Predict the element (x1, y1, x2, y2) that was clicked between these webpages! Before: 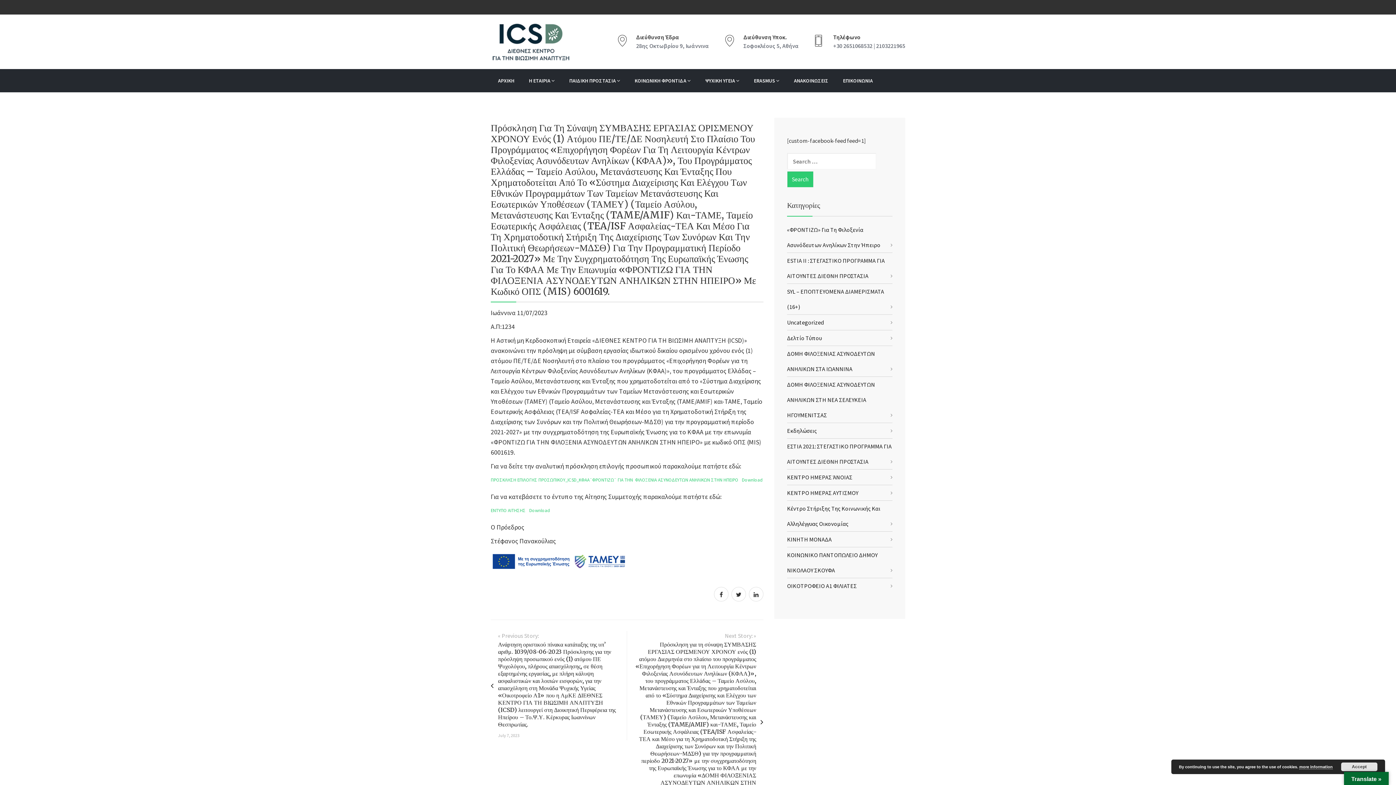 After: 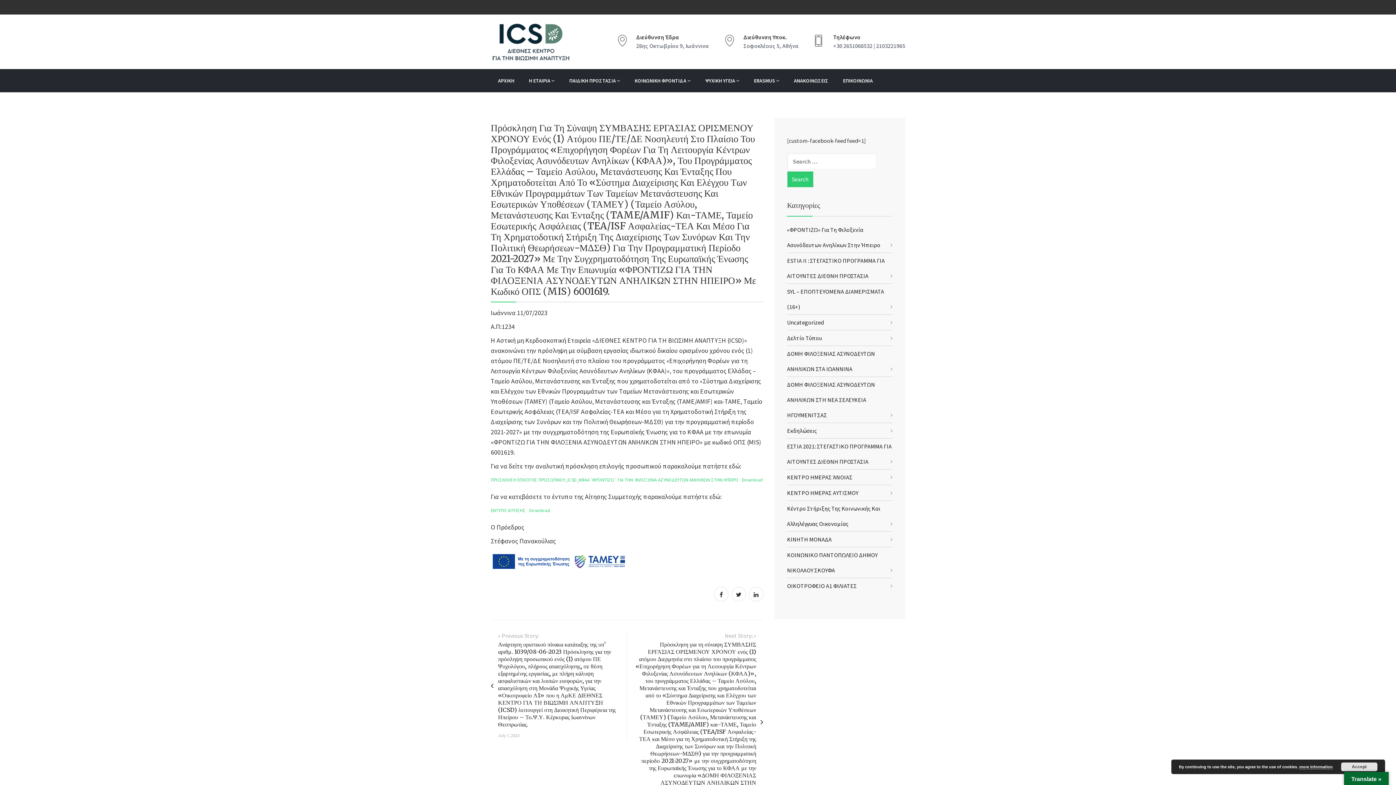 Action: label: Download bbox: (529, 507, 550, 513)